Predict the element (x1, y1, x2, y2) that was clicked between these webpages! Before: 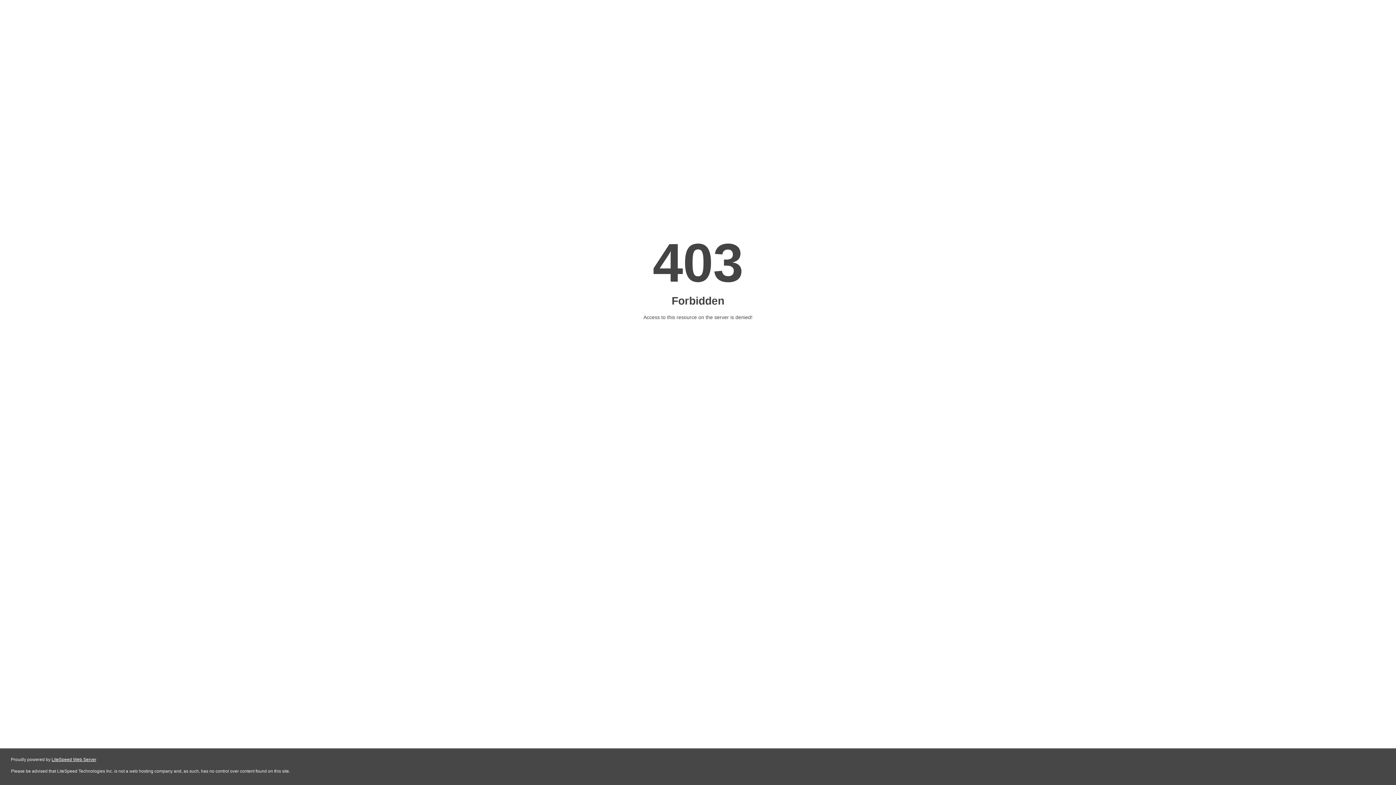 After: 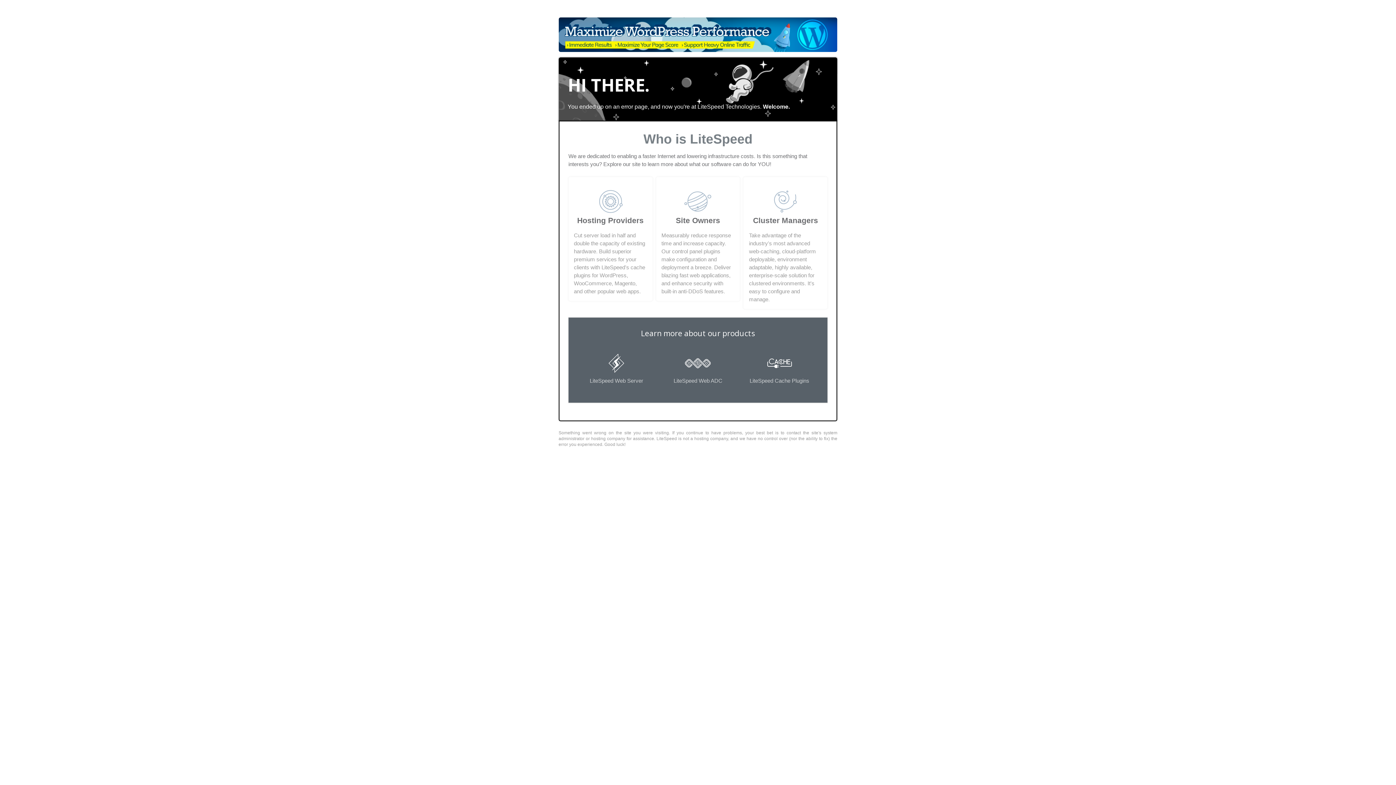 Action: bbox: (51, 757, 96, 762) label: LiteSpeed Web Server